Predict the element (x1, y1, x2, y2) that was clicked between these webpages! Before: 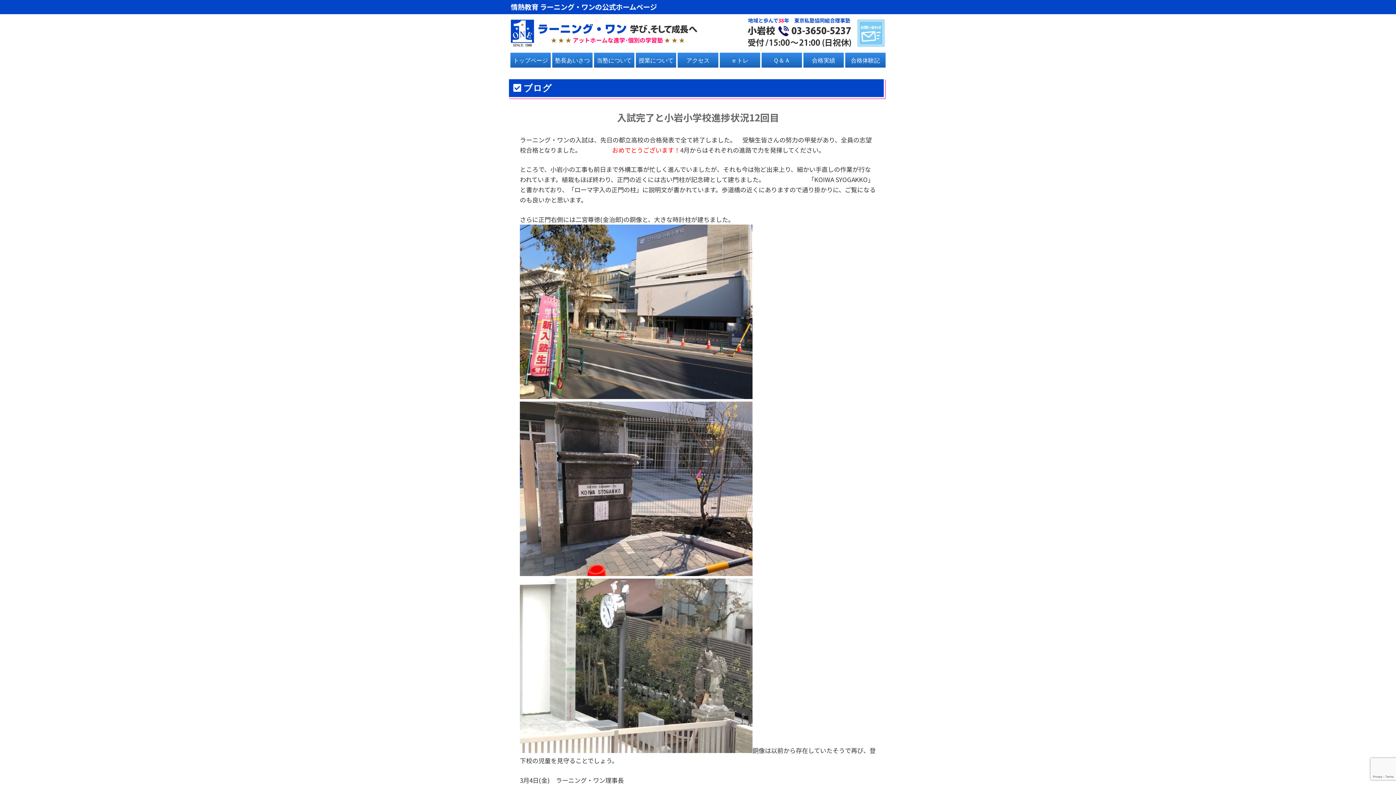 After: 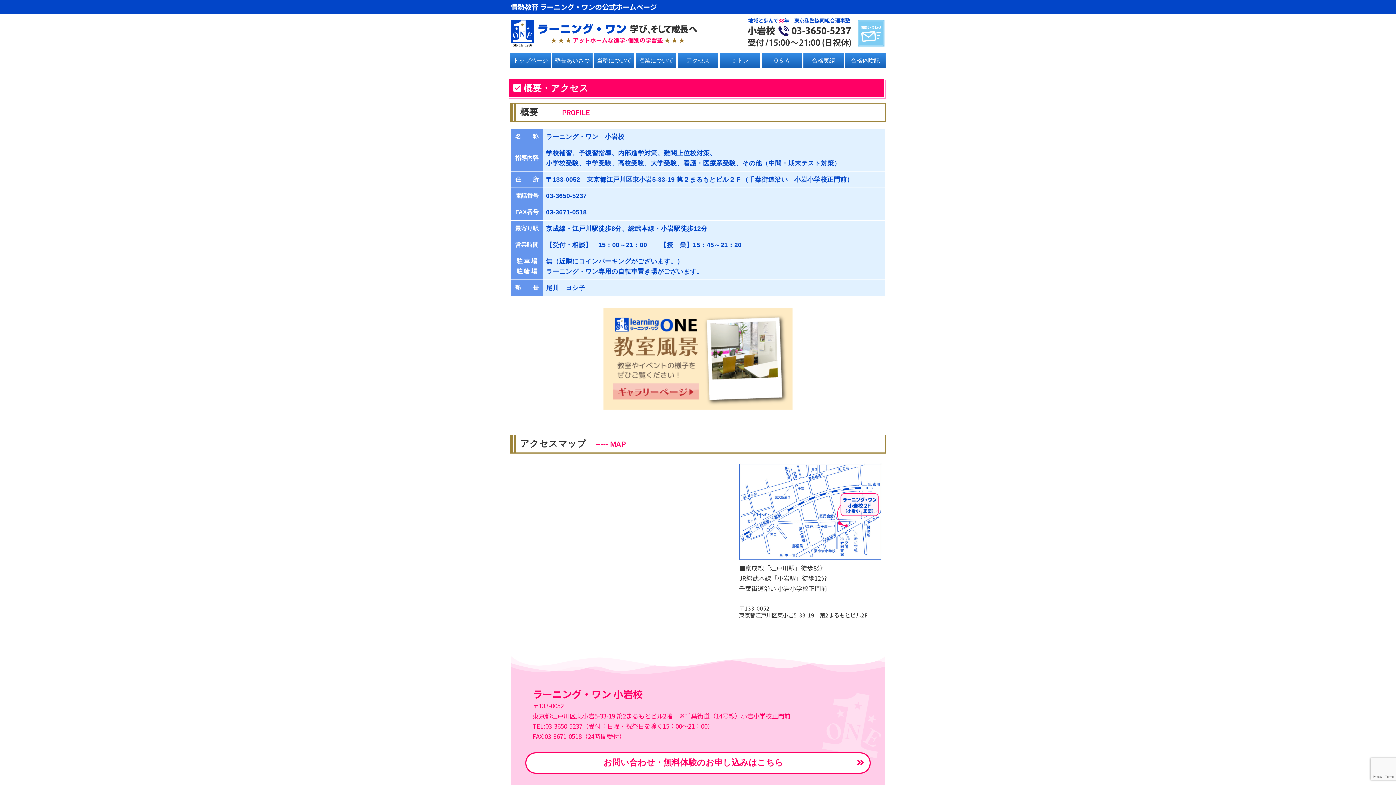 Action: label: アクセス bbox: (677, 52, 718, 67)